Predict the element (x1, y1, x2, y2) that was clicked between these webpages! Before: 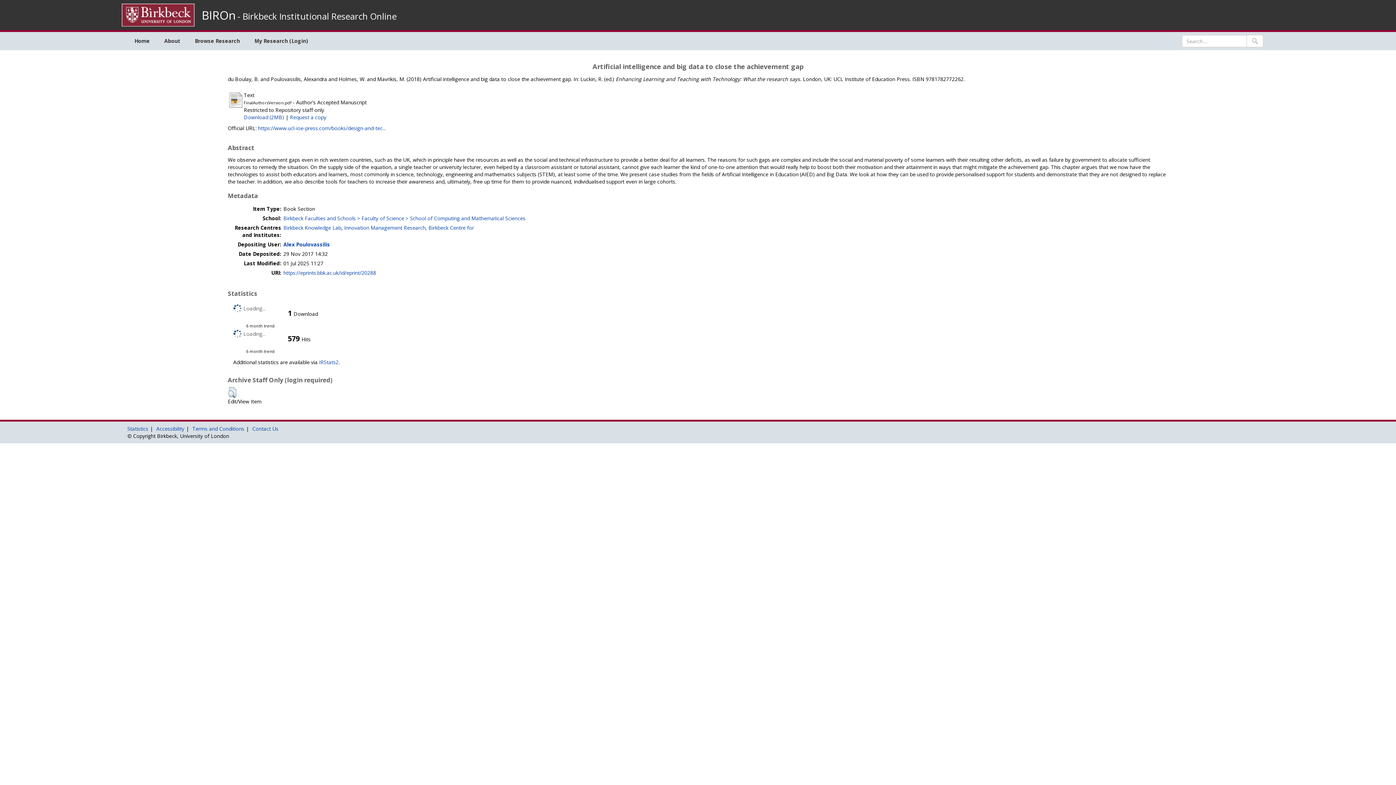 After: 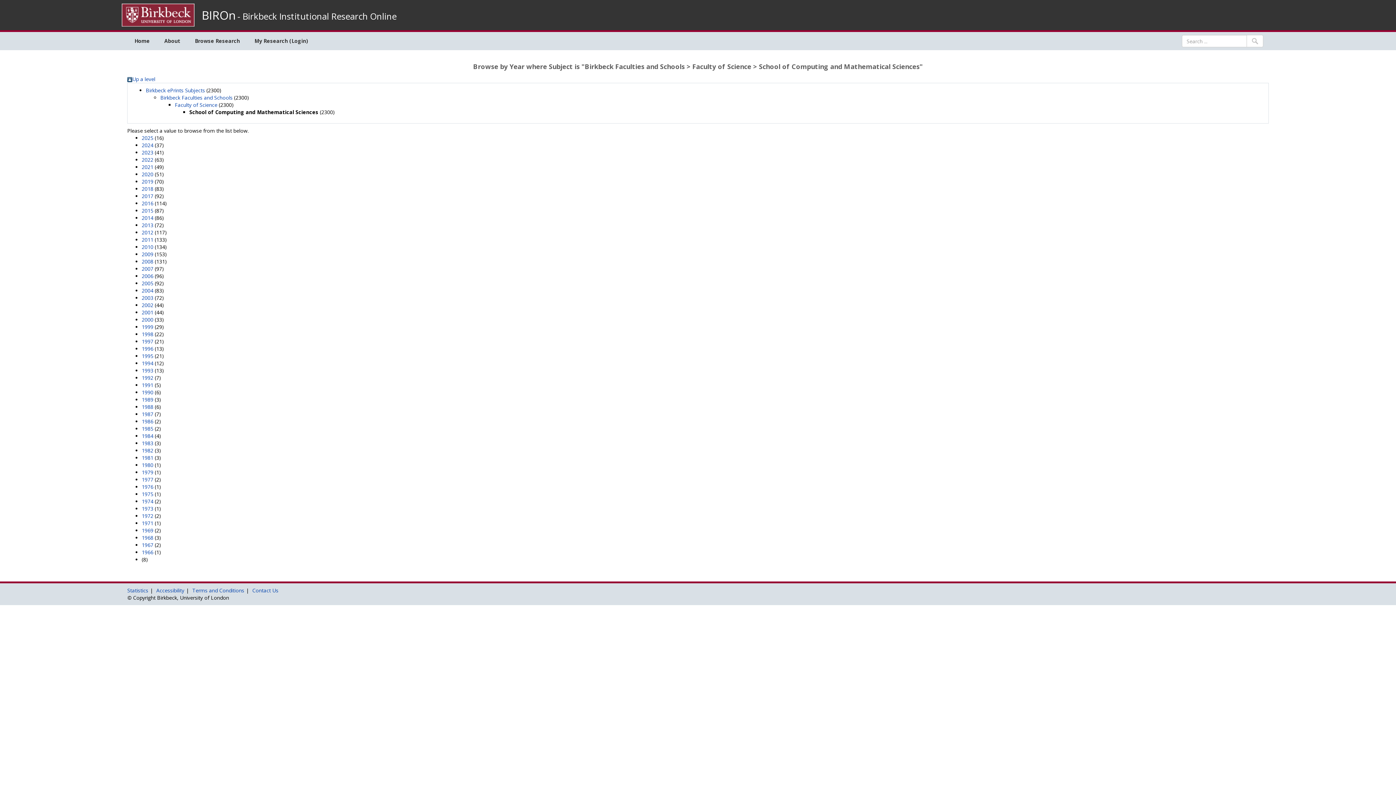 Action: bbox: (283, 214, 525, 221) label: Birkbeck Faculties and Schools > Faculty of Science > School of Computing and Mathematical Sciences